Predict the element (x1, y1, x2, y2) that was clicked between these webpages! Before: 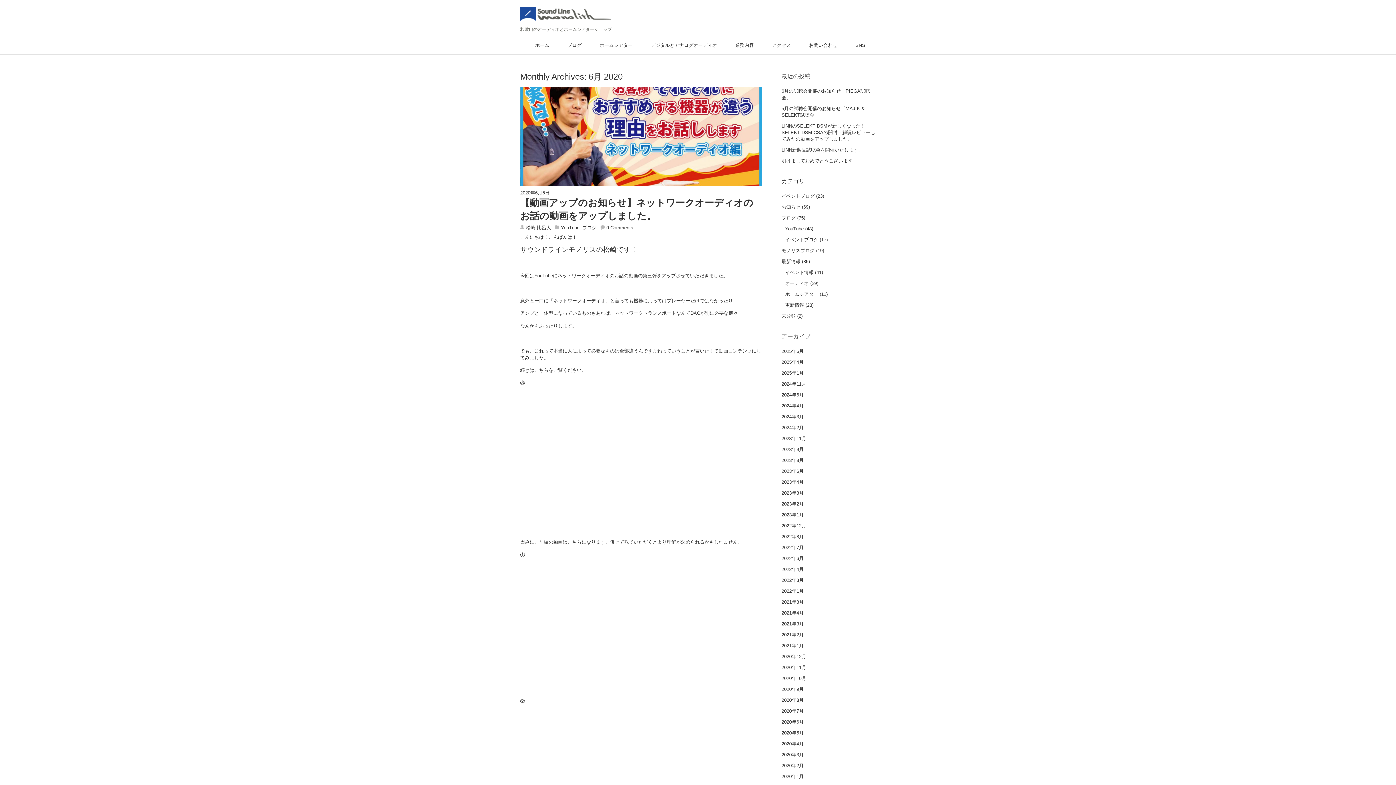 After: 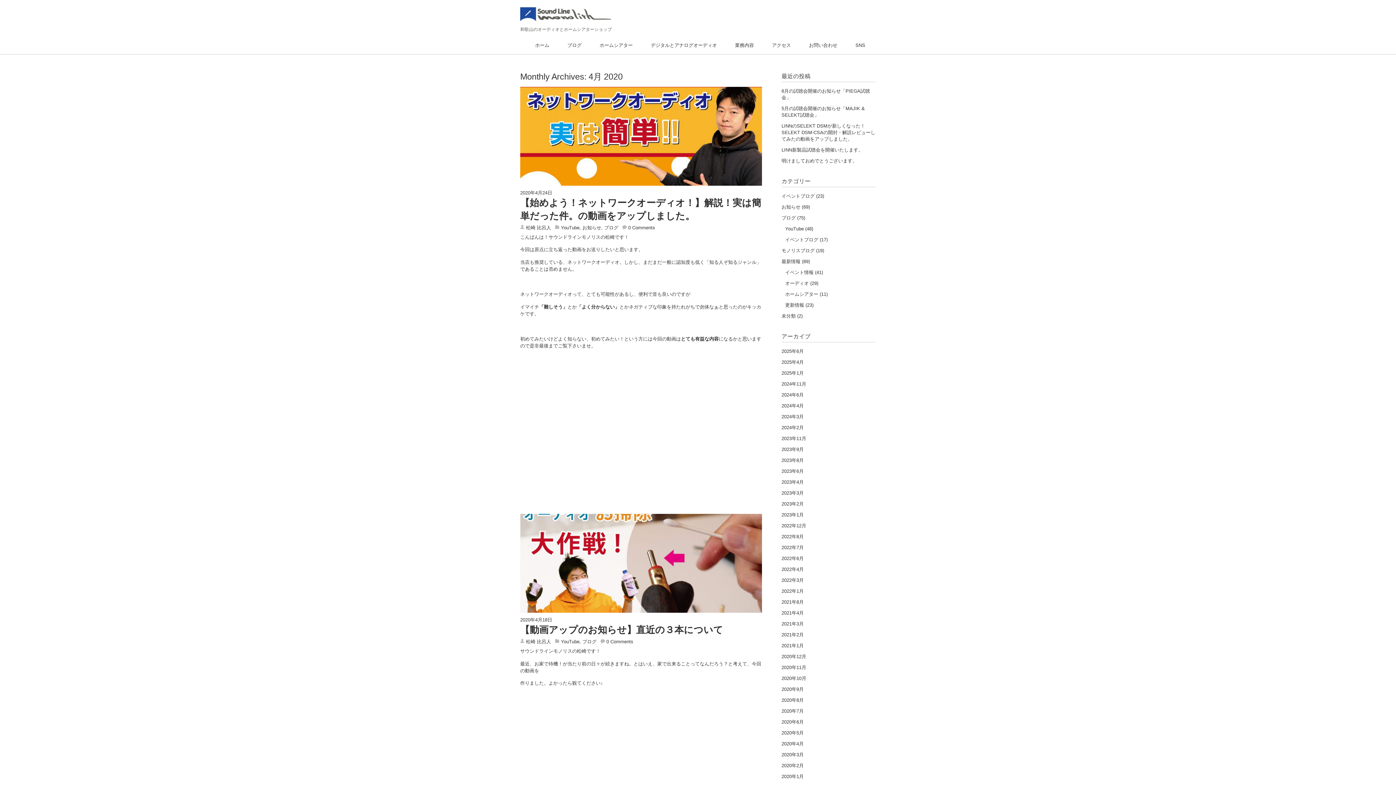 Action: bbox: (781, 741, 803, 746) label: 2020年4月